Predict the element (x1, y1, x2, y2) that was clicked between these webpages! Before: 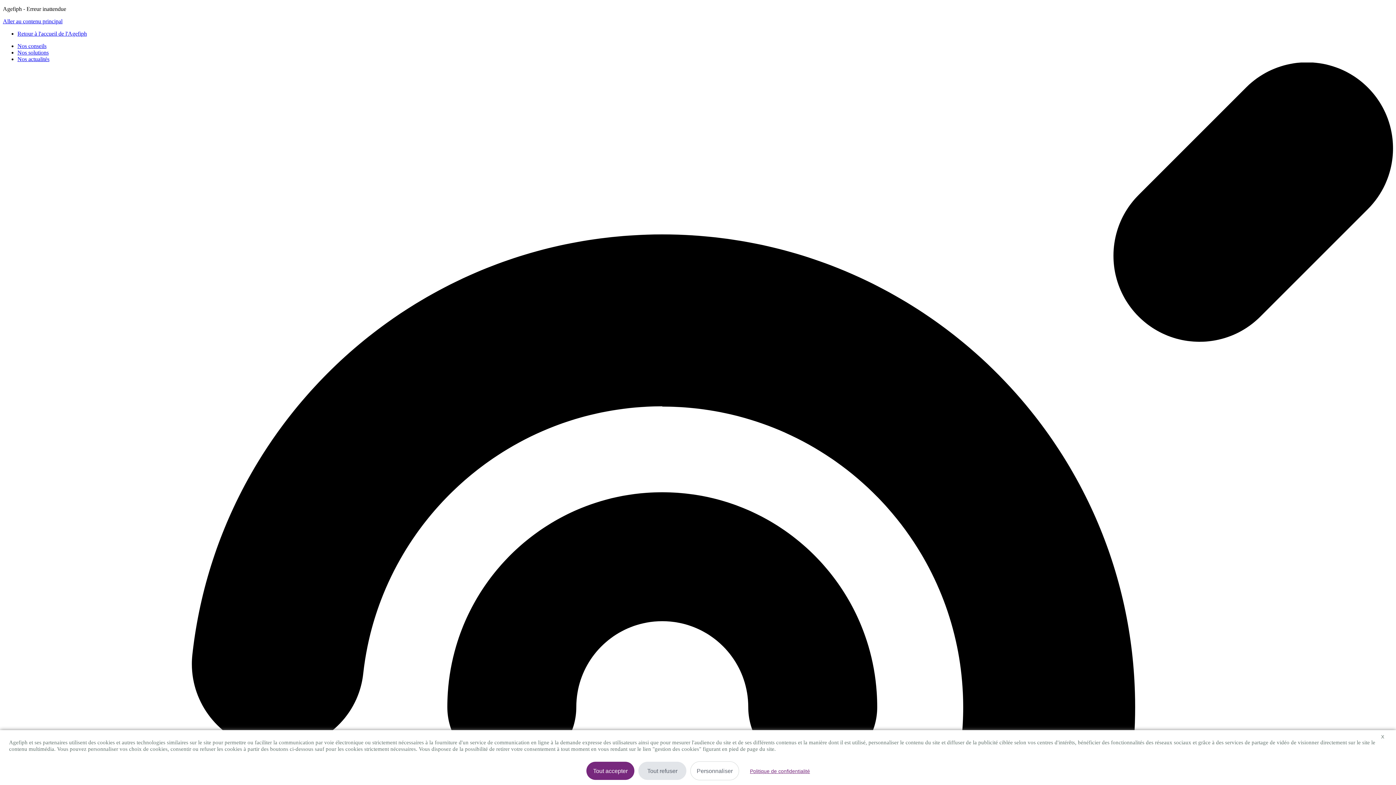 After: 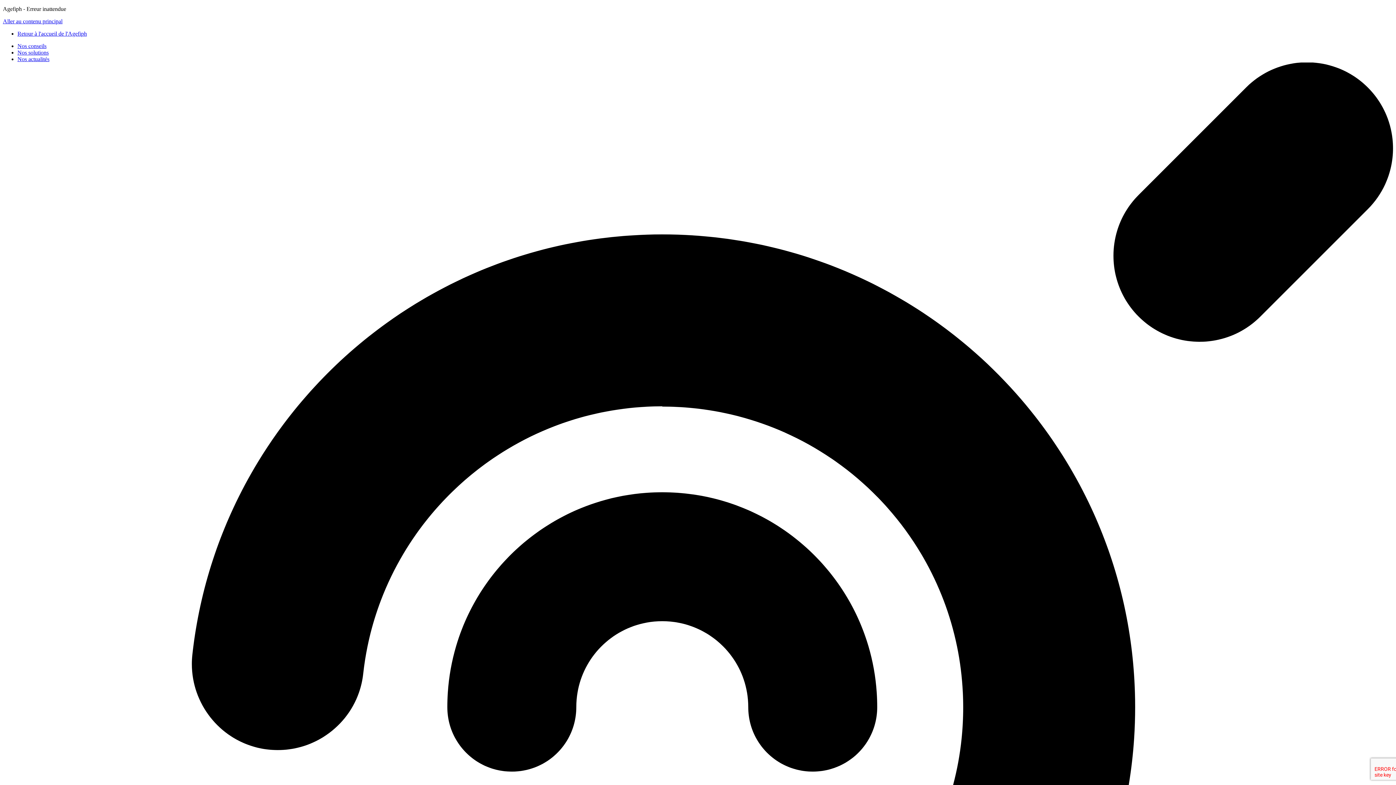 Action: label: Cookies : Tout accepter bbox: (586, 762, 634, 780)